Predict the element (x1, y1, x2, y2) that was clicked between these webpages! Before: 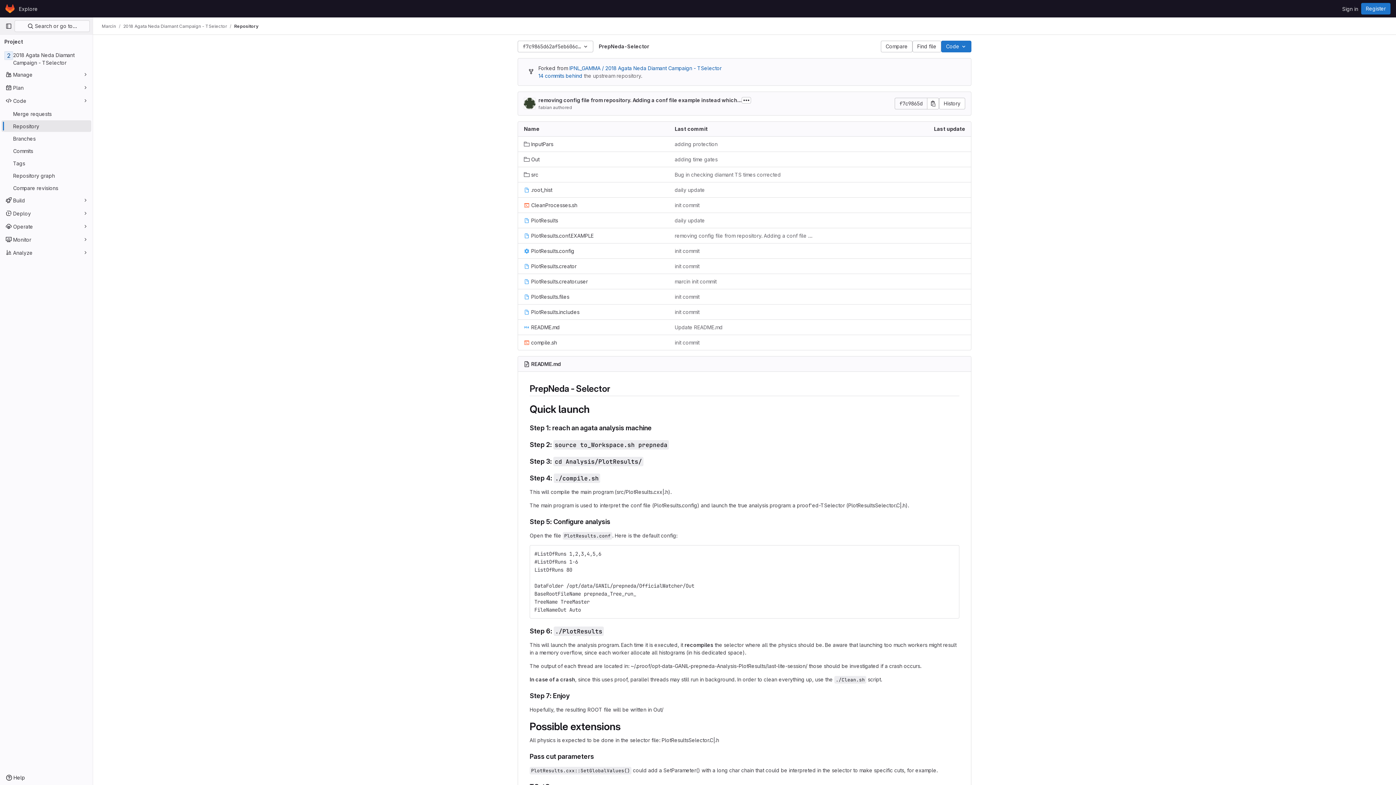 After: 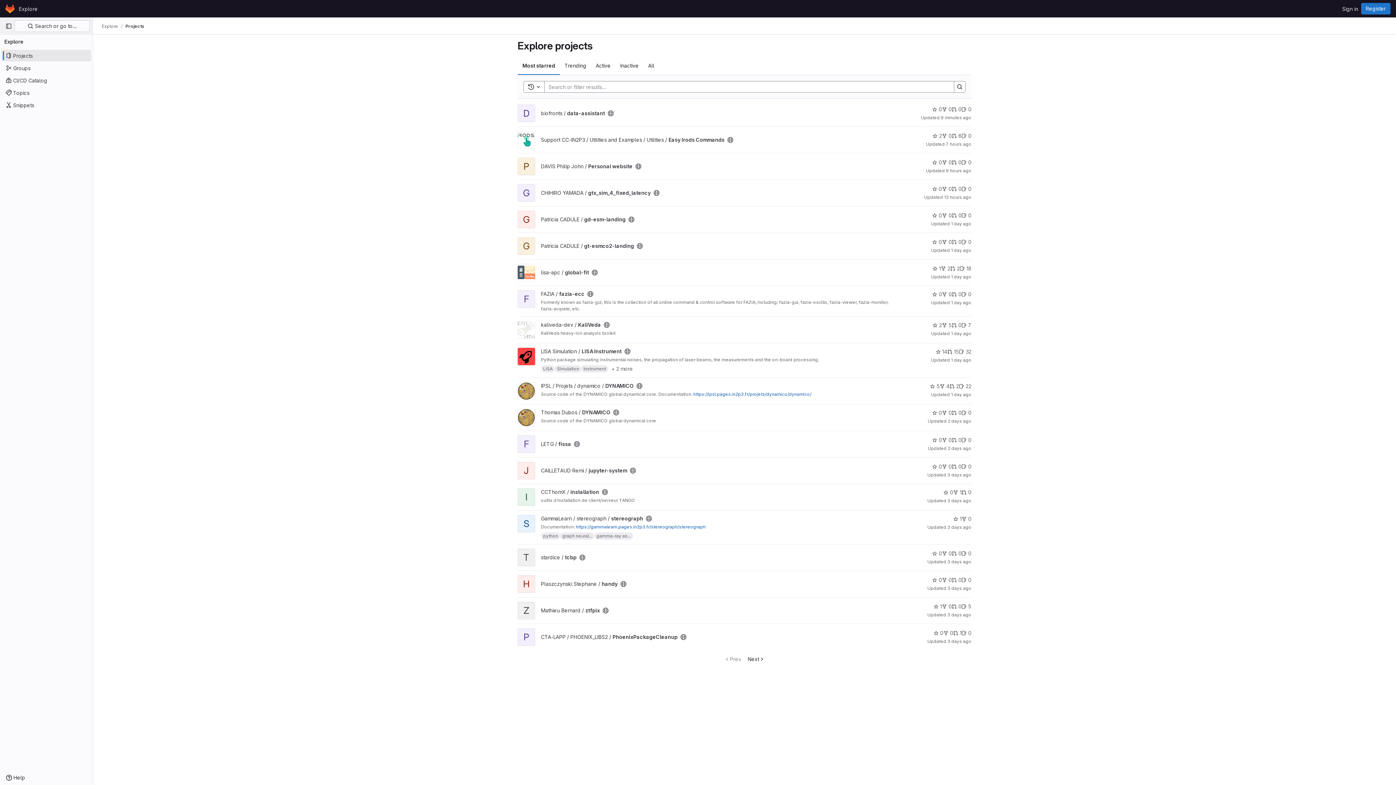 Action: bbox: (16, 2, 40, 14) label: Explore